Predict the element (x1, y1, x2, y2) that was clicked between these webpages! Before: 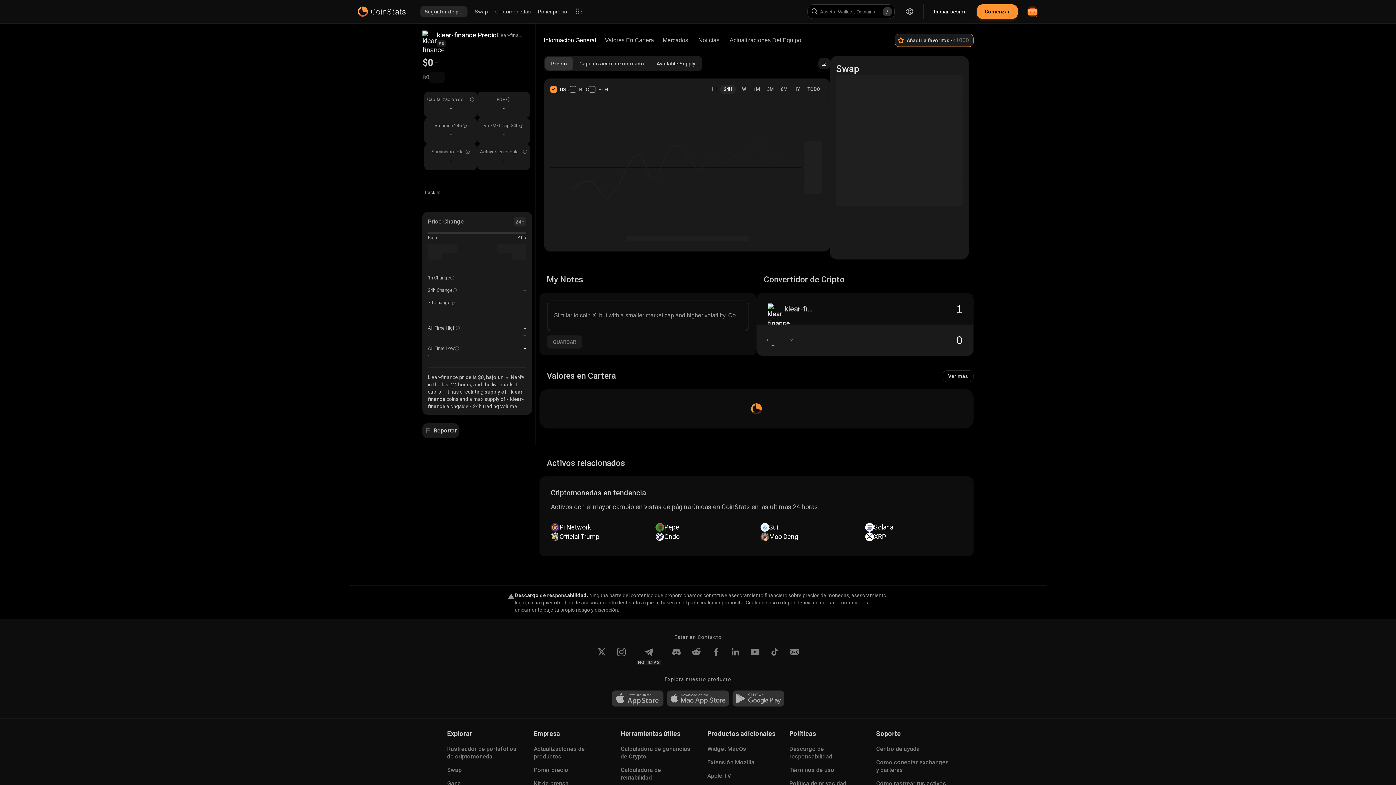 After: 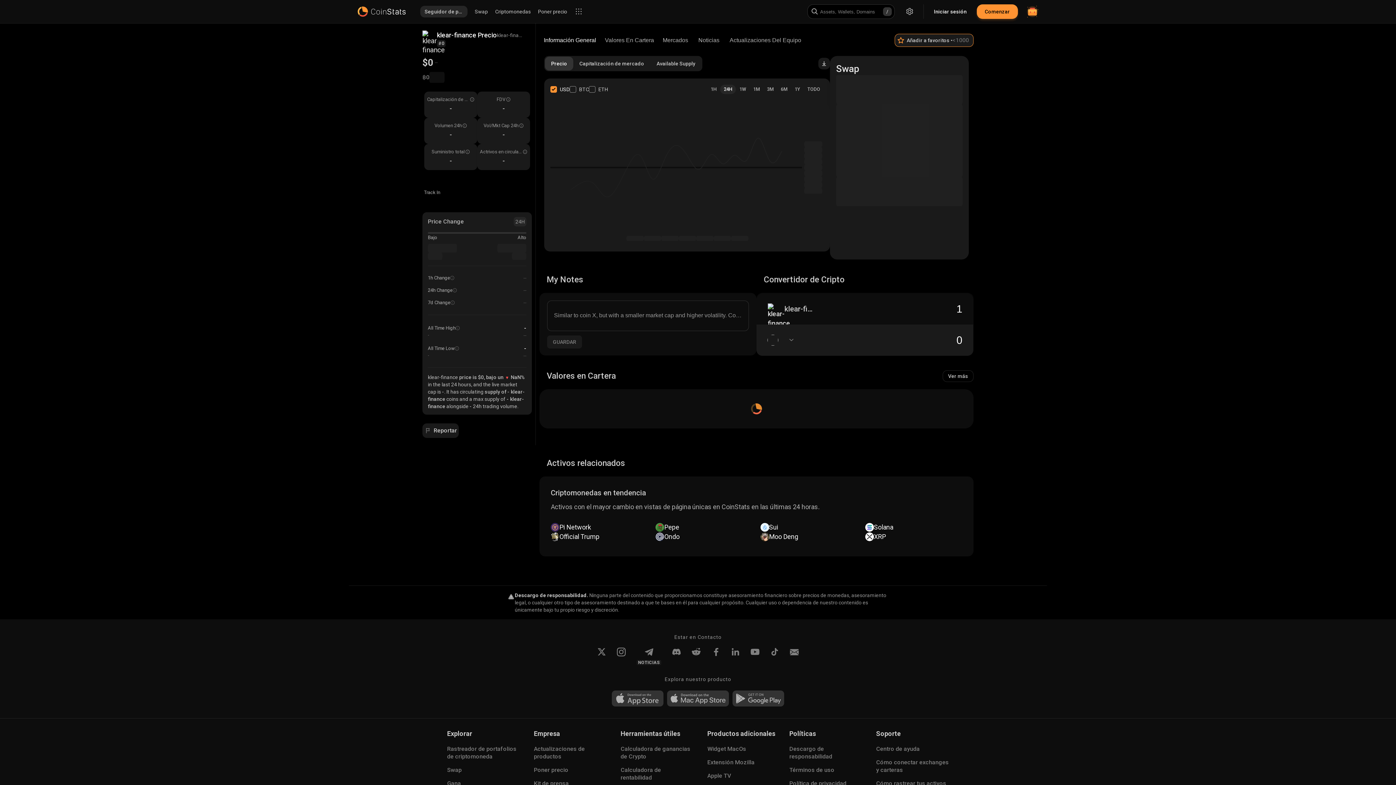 Action: label: Google Play bbox: (732, 690, 784, 706)